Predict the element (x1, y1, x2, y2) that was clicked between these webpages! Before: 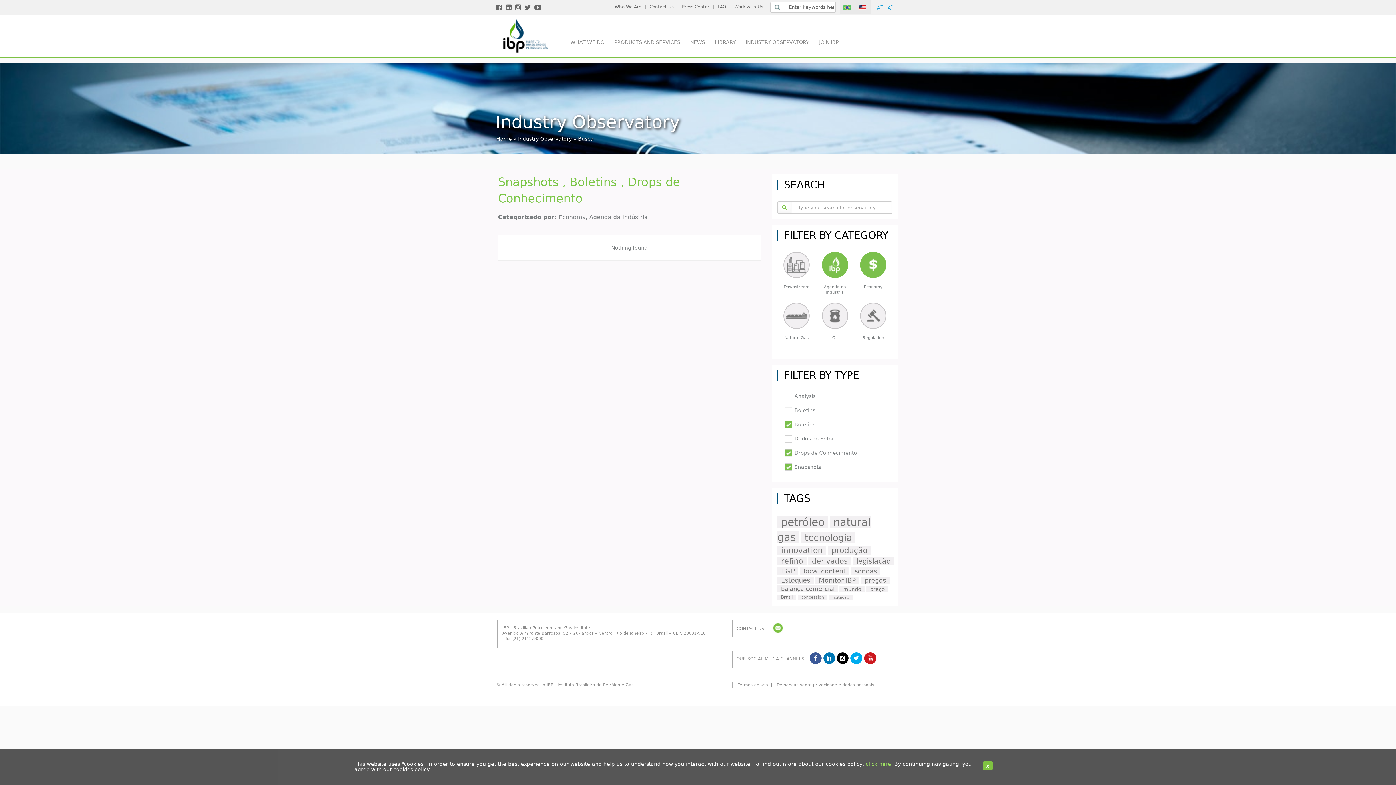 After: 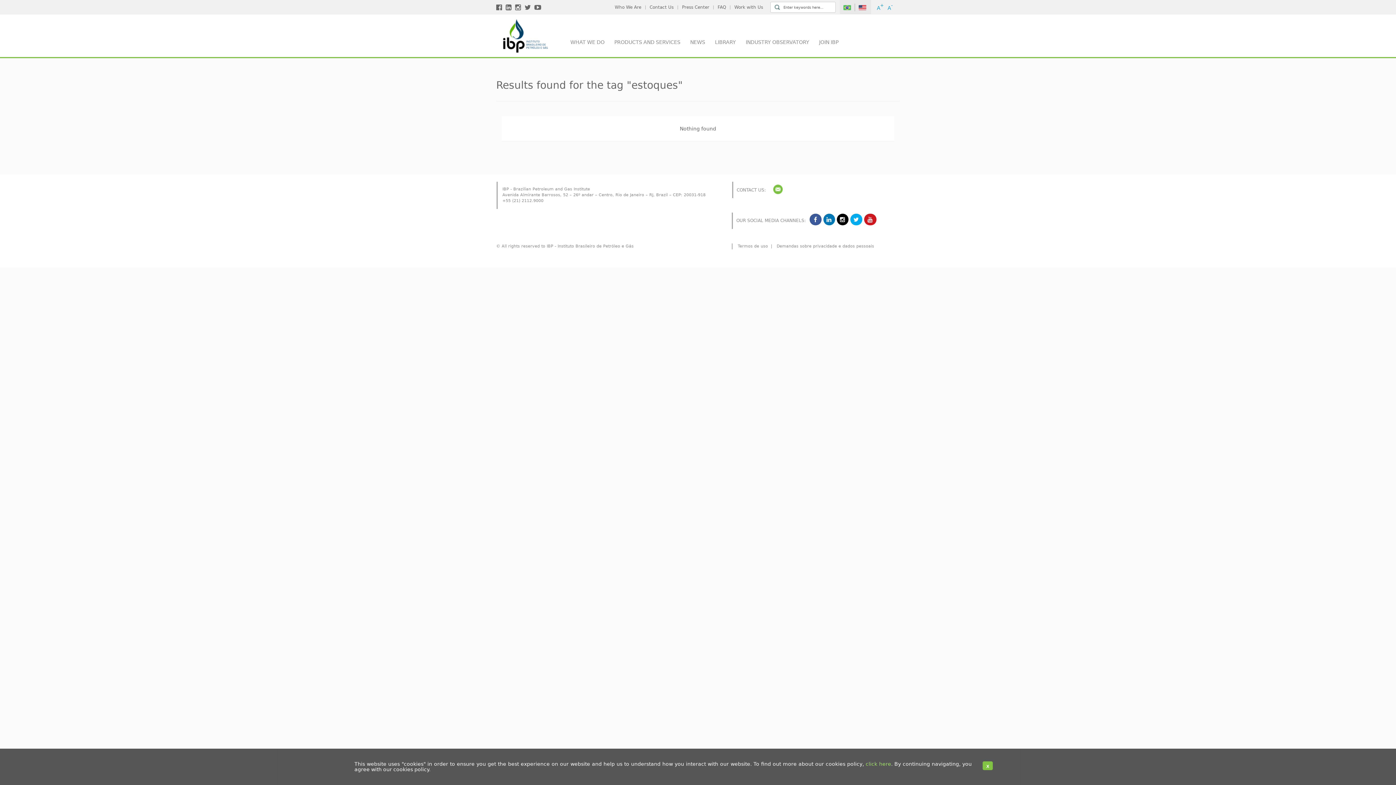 Action: bbox: (777, 577, 813, 584) label: Estoques (58 items)